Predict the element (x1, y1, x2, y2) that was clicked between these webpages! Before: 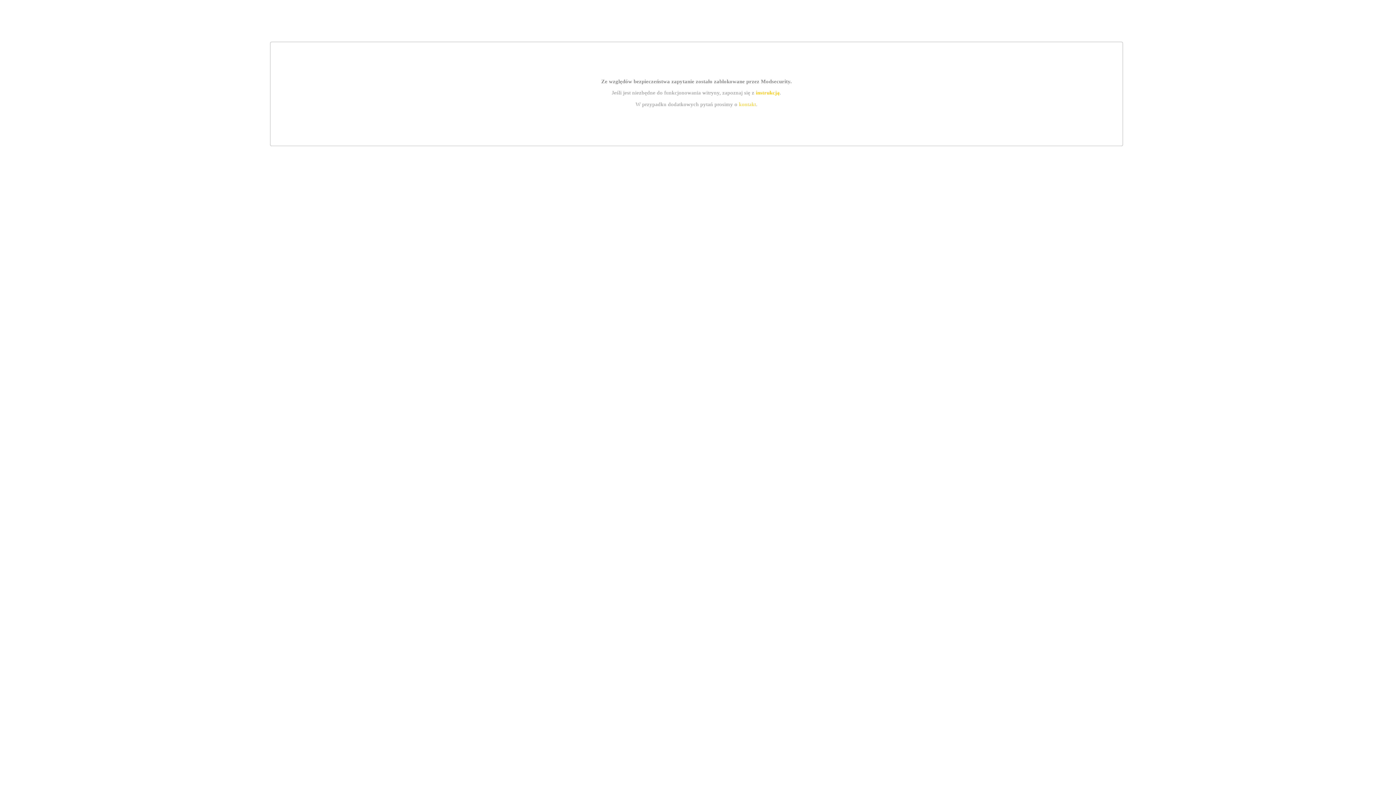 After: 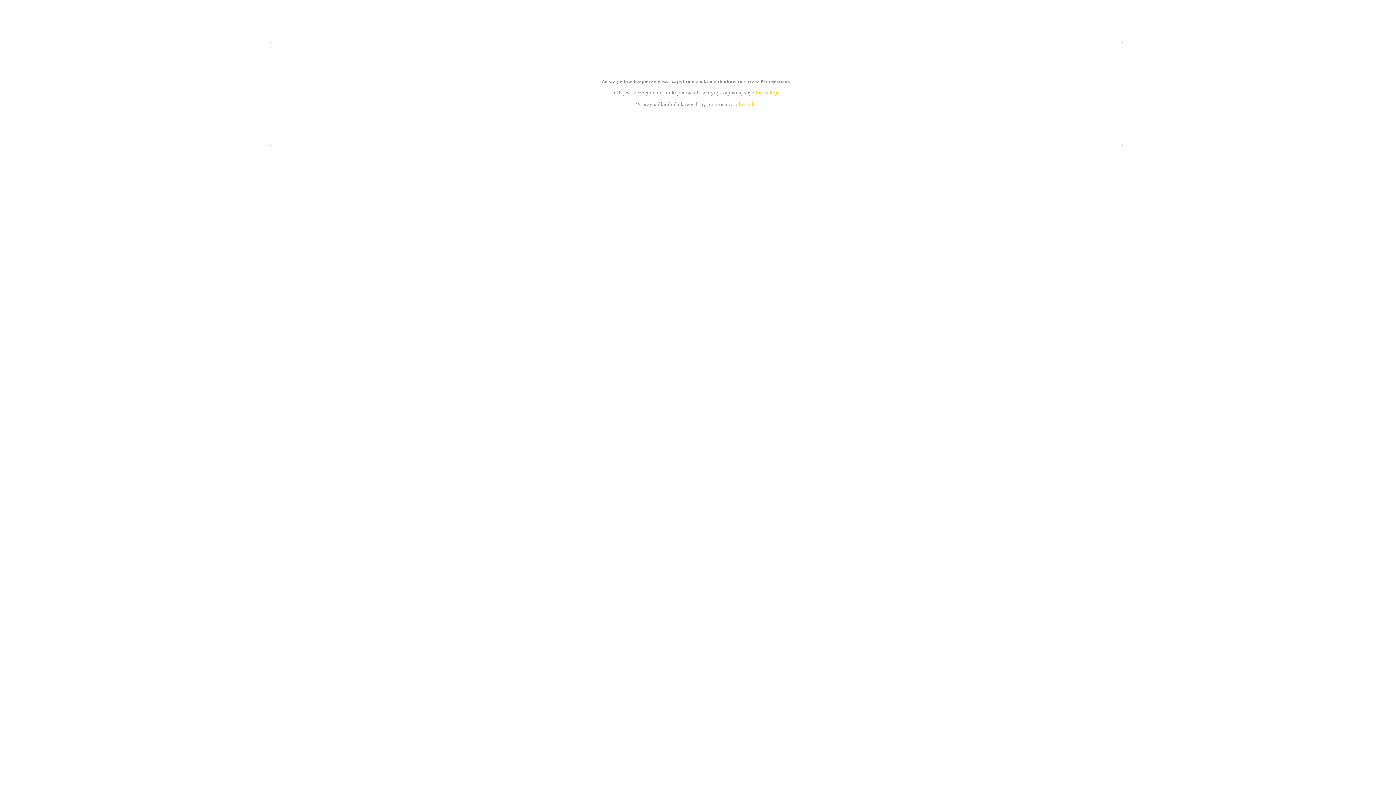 Action: label: instrukcją bbox: (755, 89, 779, 95)